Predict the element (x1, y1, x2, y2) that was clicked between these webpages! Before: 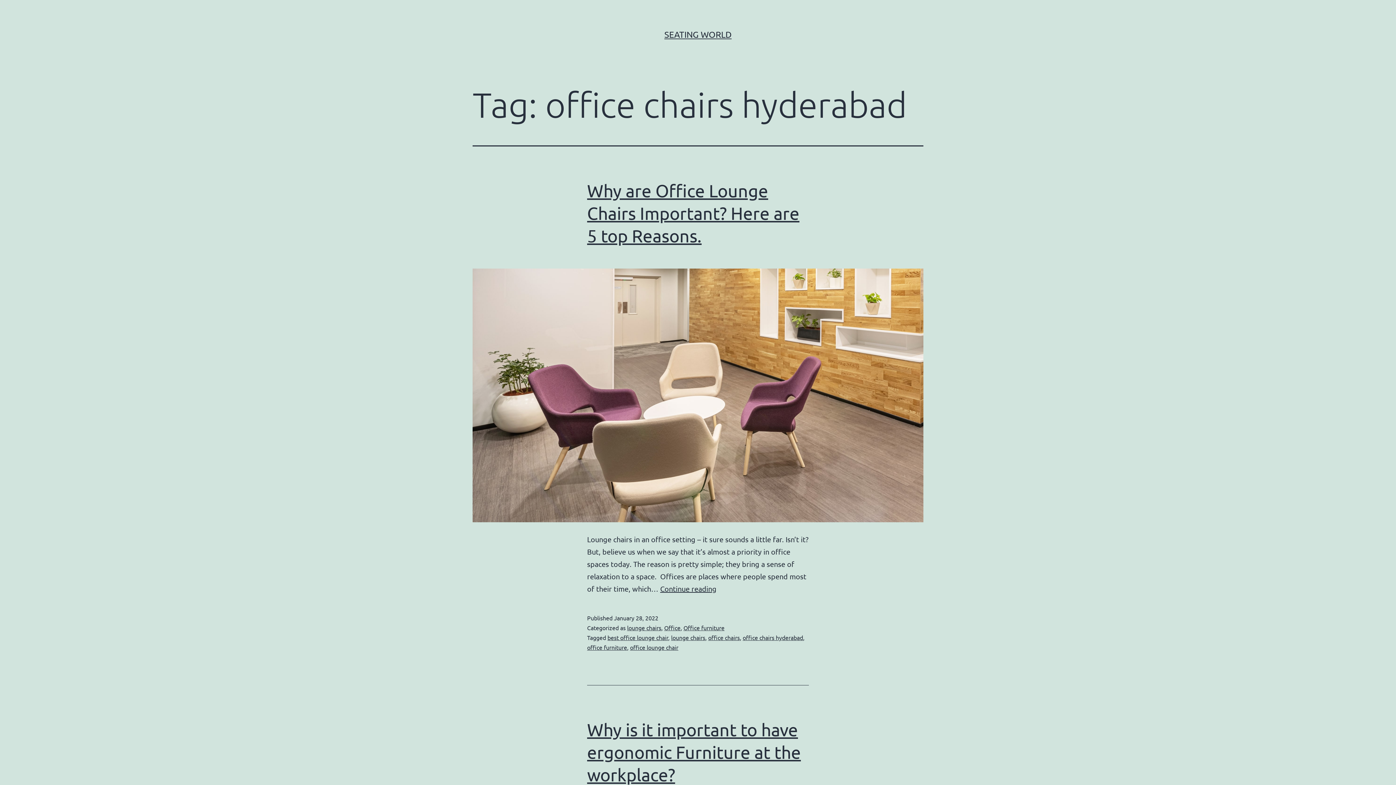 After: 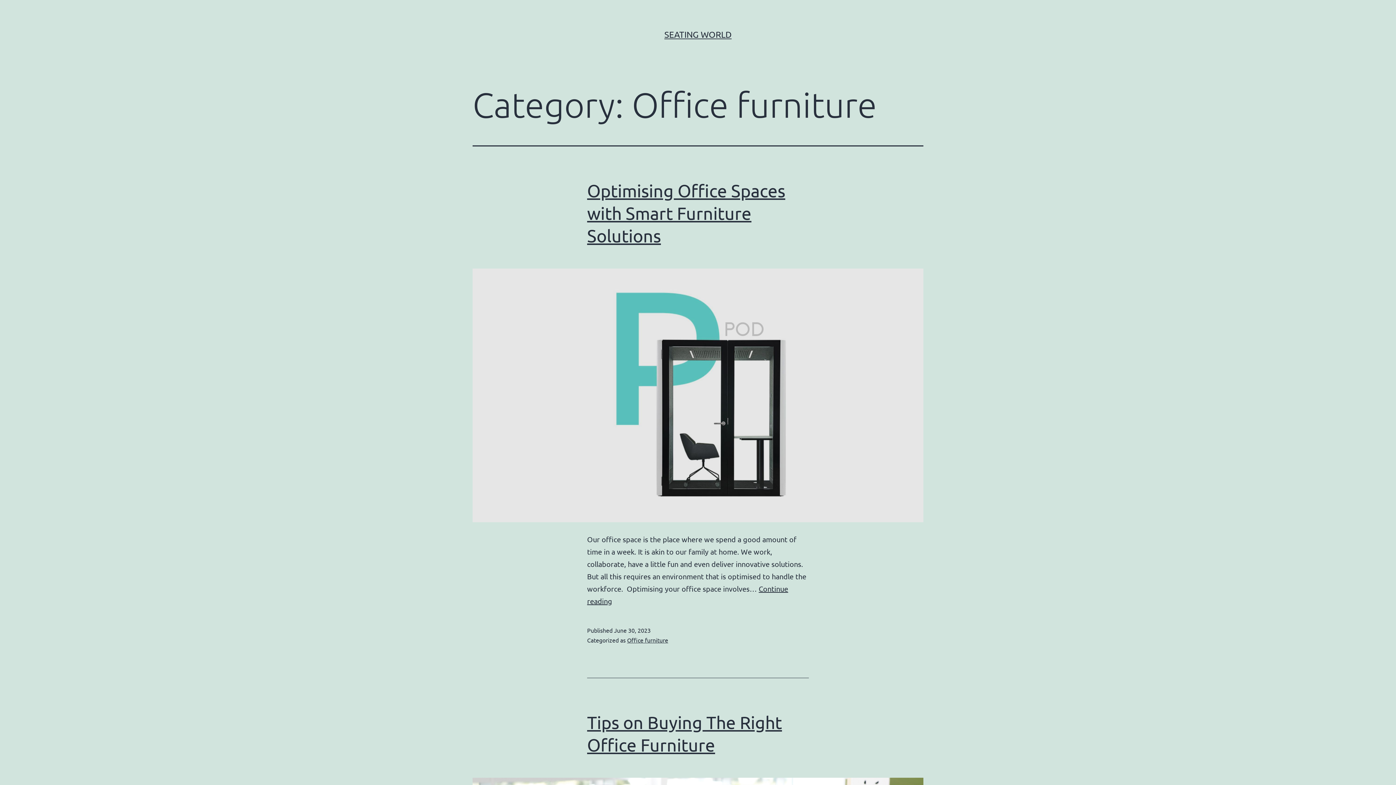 Action: label: Office furniture bbox: (683, 624, 724, 631)